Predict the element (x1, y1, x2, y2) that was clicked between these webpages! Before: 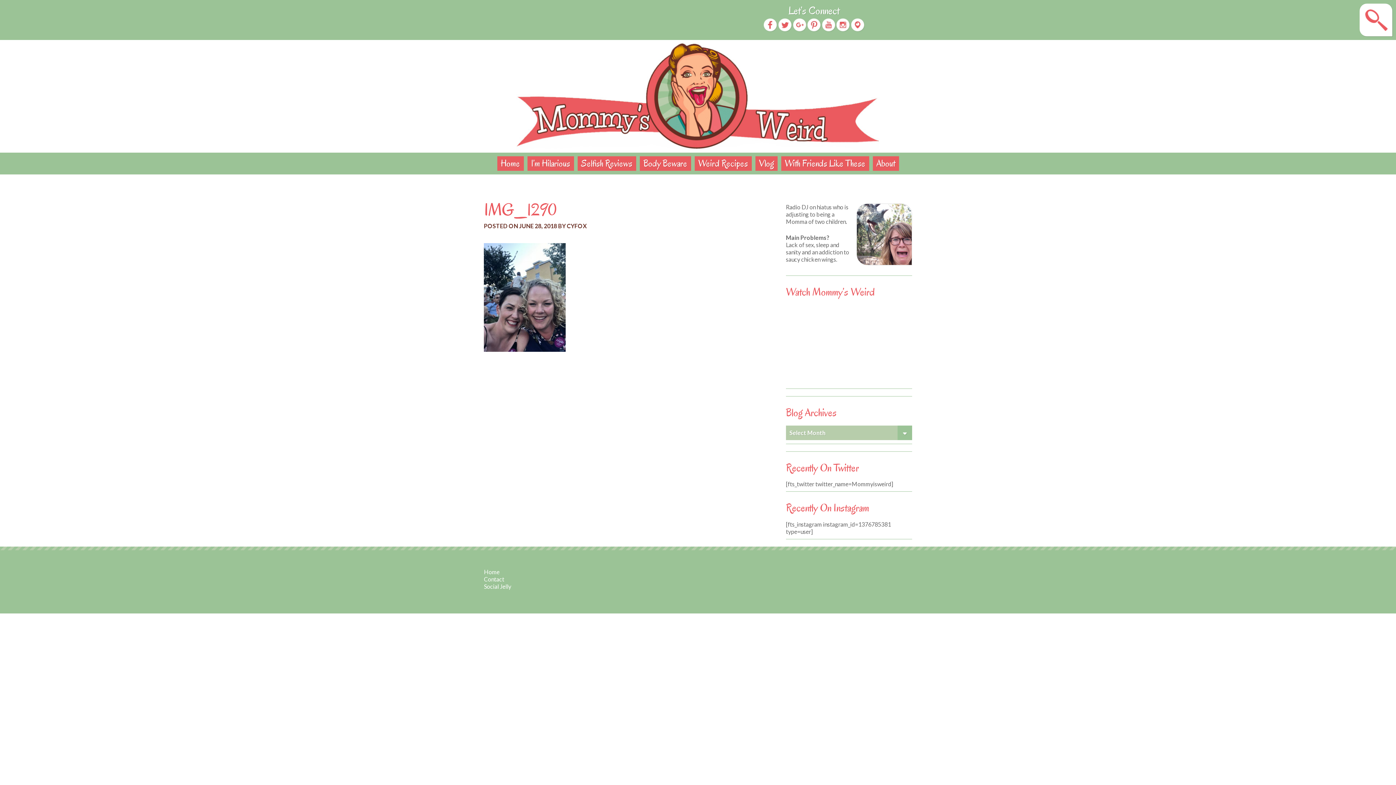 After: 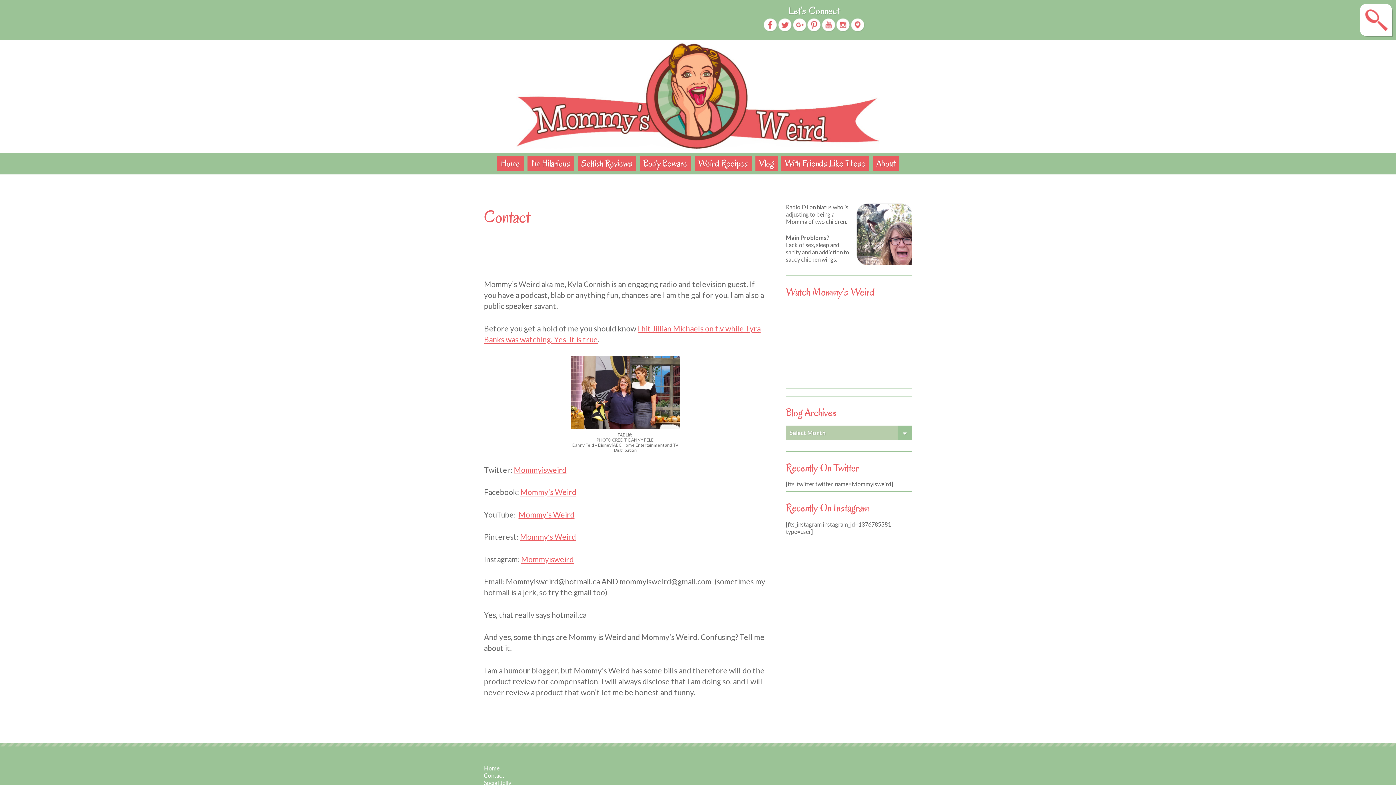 Action: bbox: (484, 576, 504, 583) label: Contact